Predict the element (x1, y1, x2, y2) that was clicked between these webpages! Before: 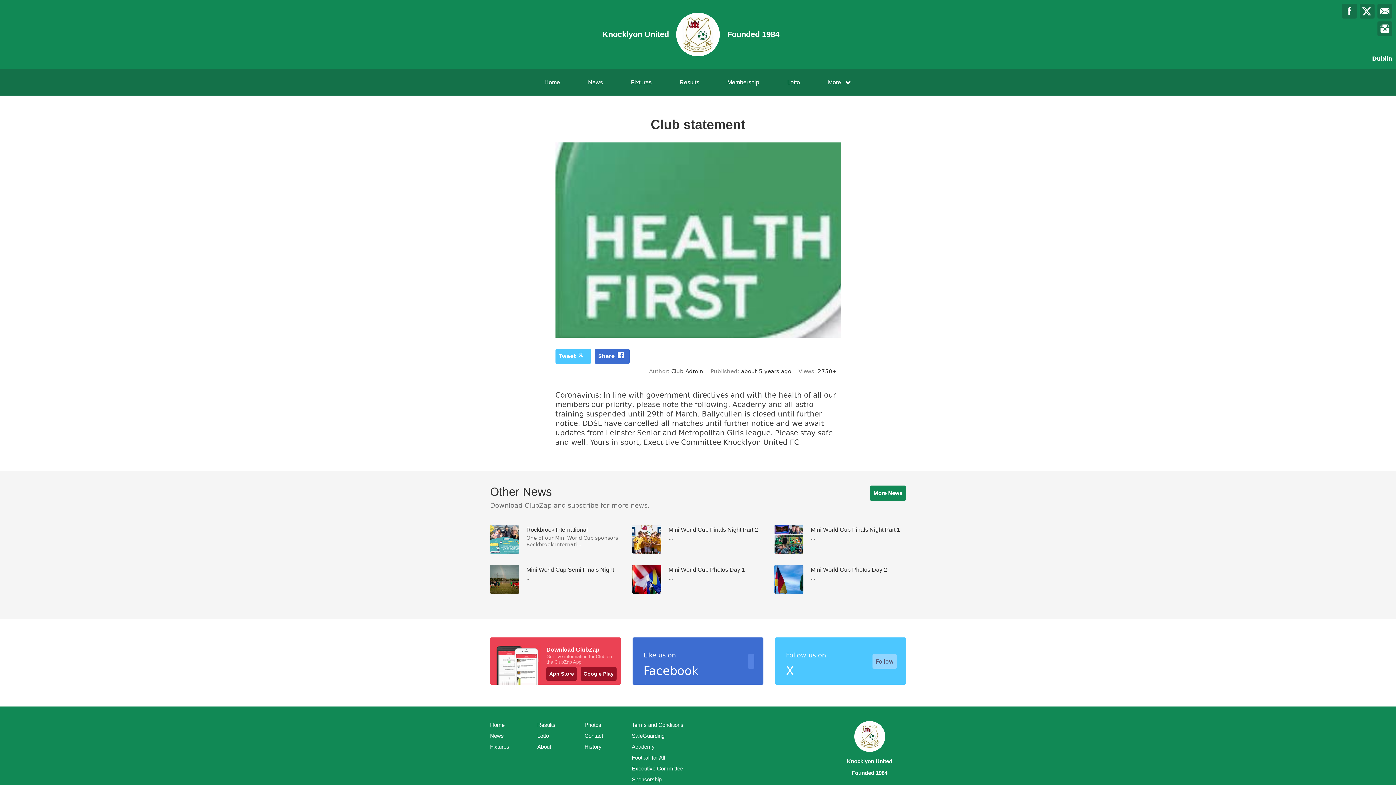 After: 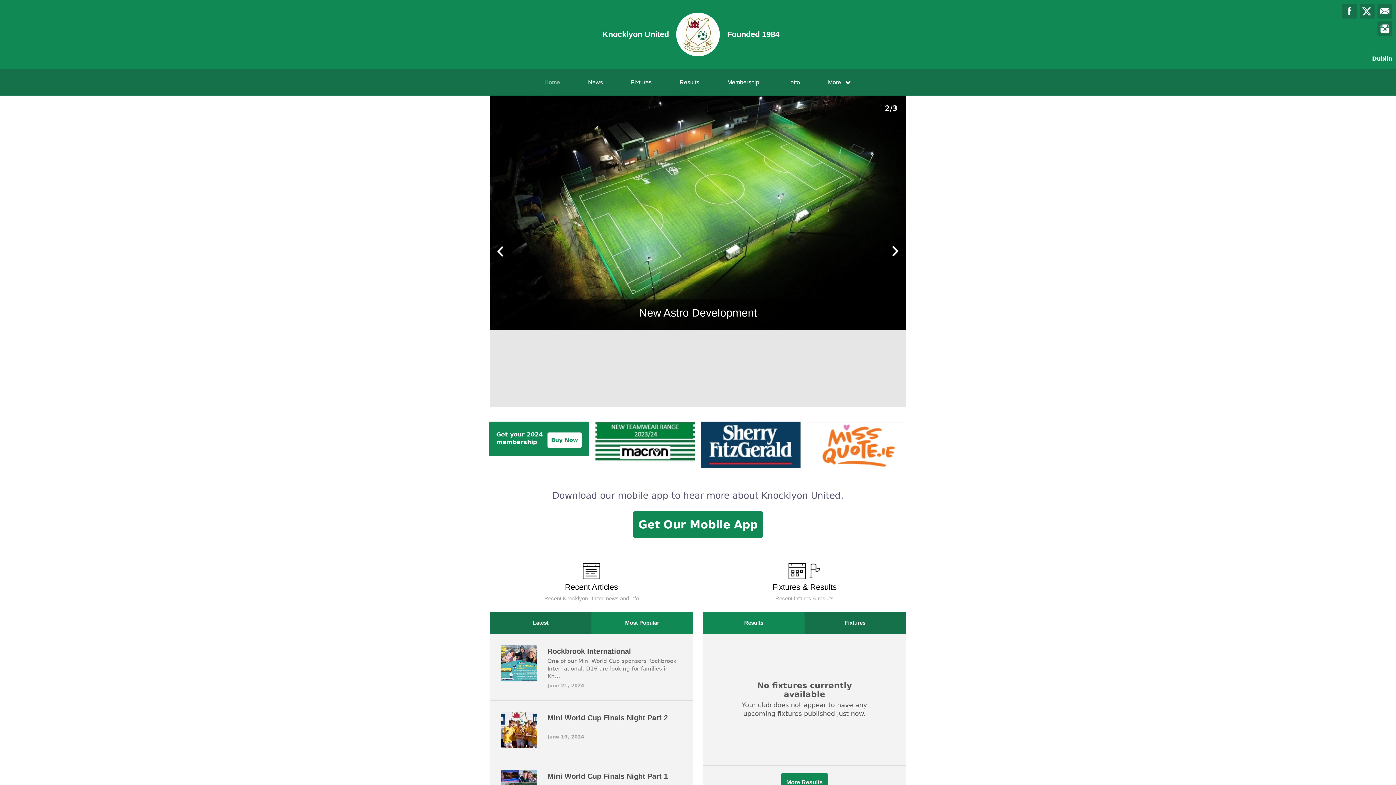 Action: label: Home bbox: (490, 721, 504, 729)